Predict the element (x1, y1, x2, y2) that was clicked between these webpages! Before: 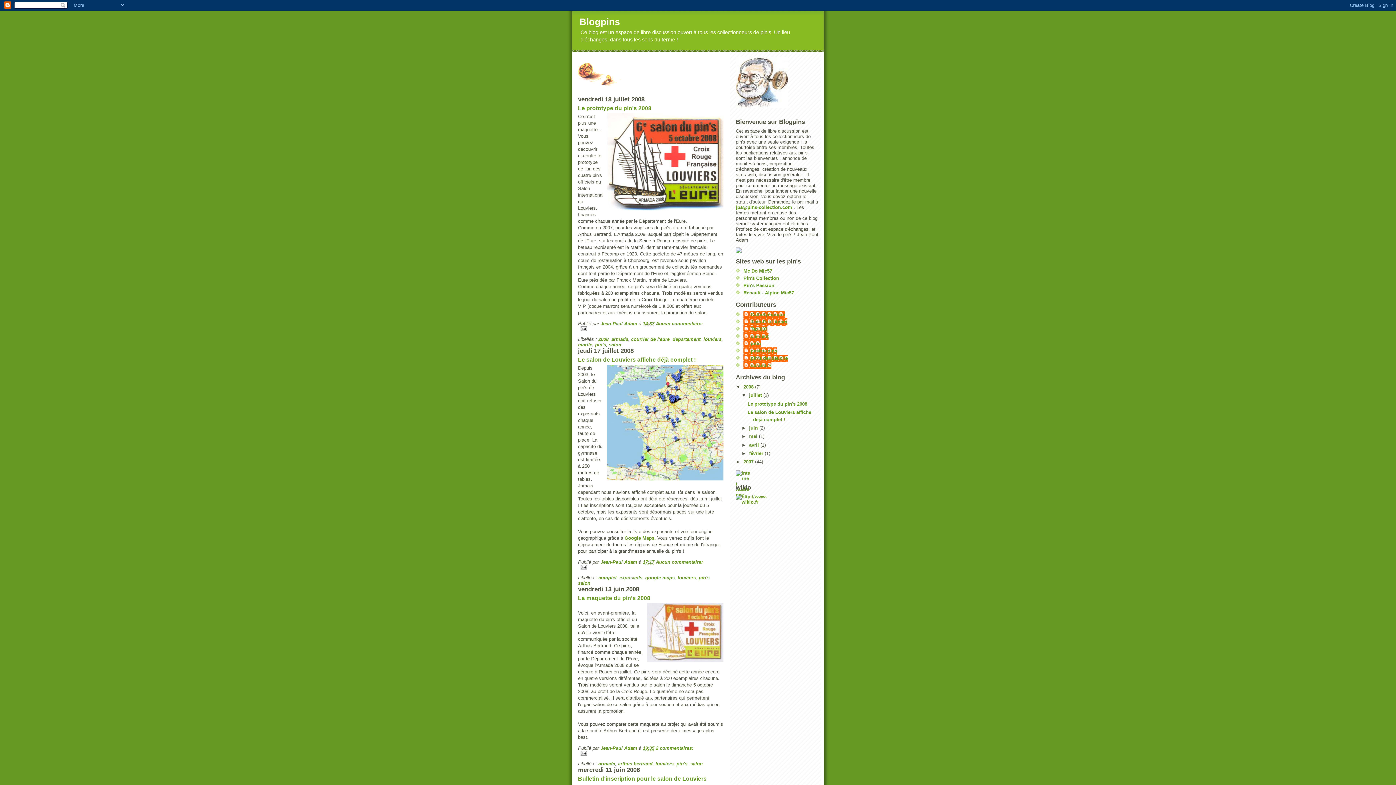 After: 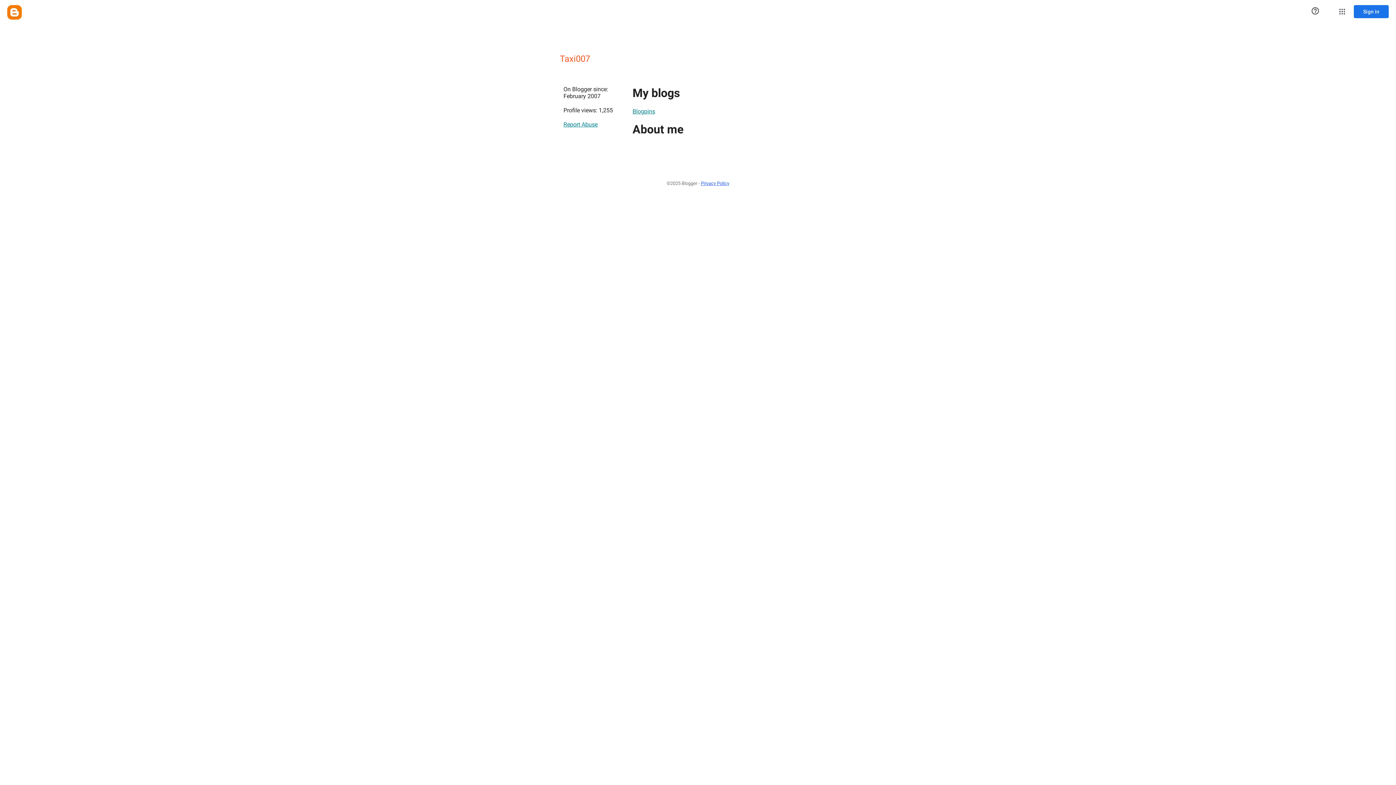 Action: label: Taxi007 bbox: (743, 325, 767, 332)